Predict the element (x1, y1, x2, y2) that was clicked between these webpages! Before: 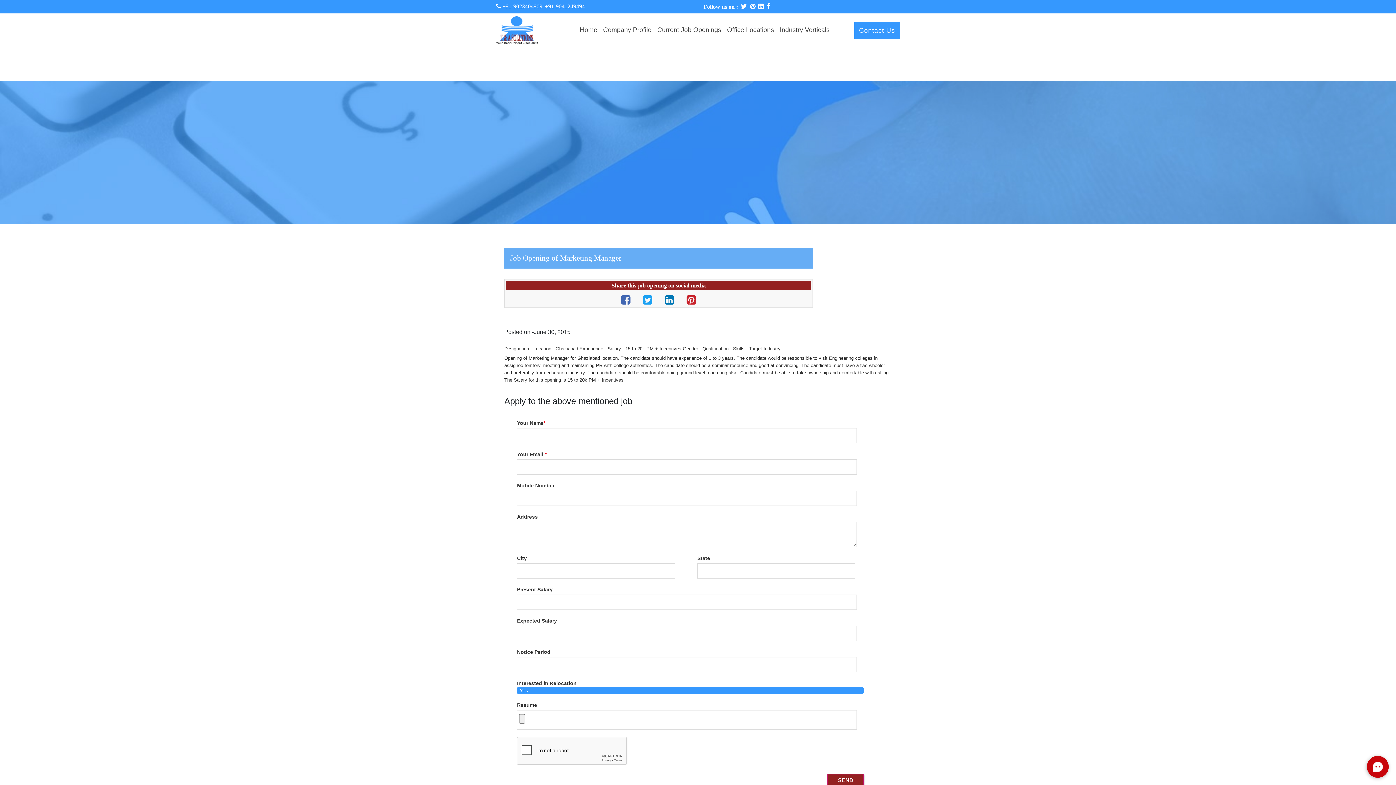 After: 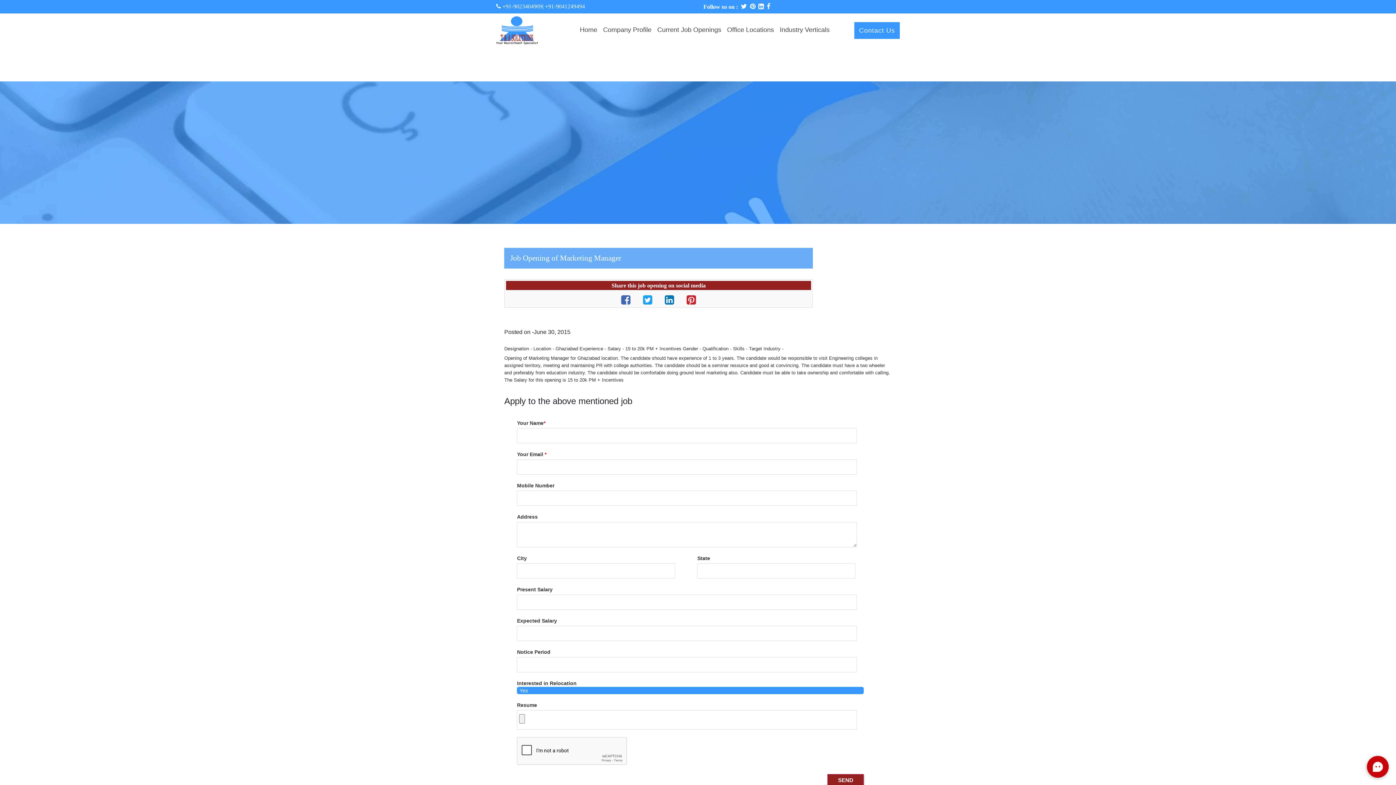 Action: bbox: (747, 2, 755, 10)